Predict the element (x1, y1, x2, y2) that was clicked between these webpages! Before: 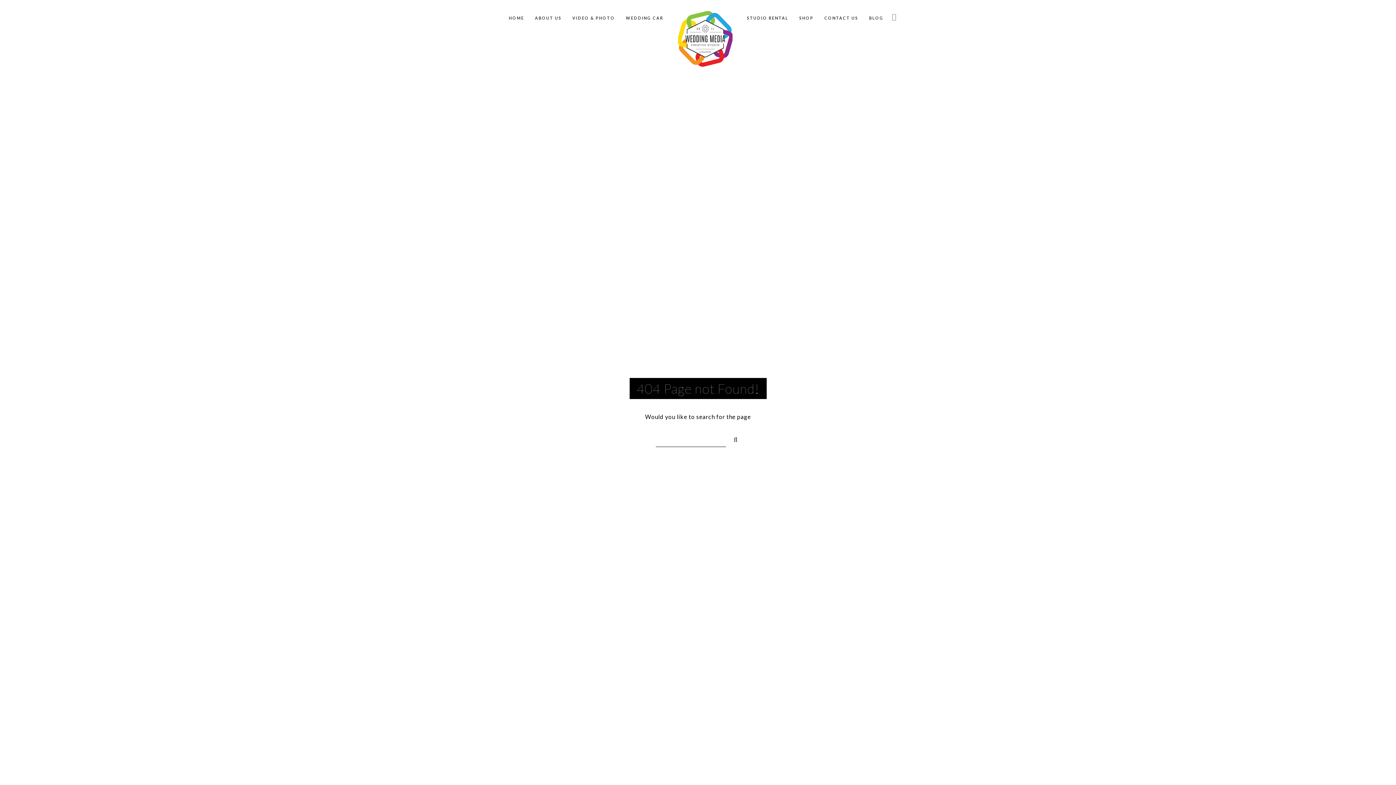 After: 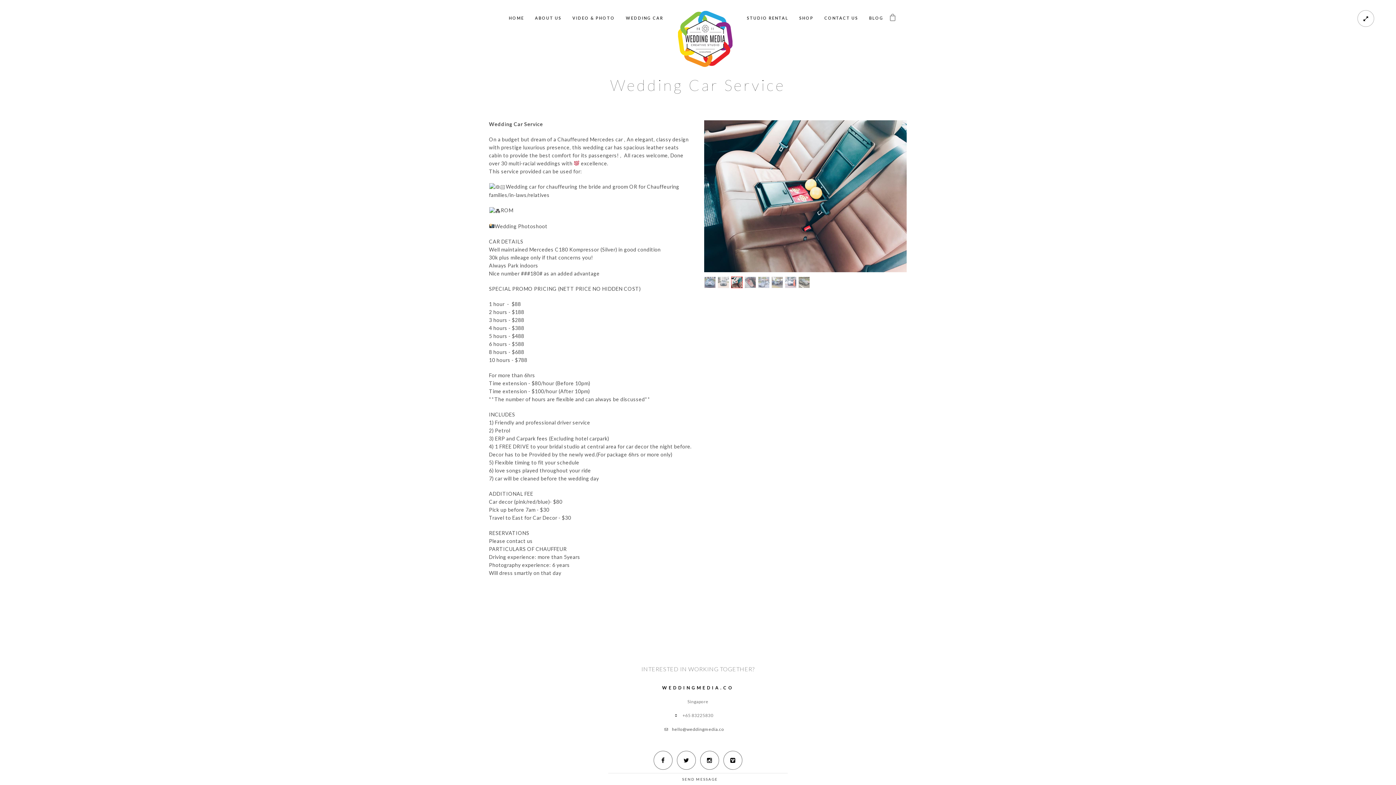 Action: label: WEDDING CAR bbox: (626, 0, 663, 36)